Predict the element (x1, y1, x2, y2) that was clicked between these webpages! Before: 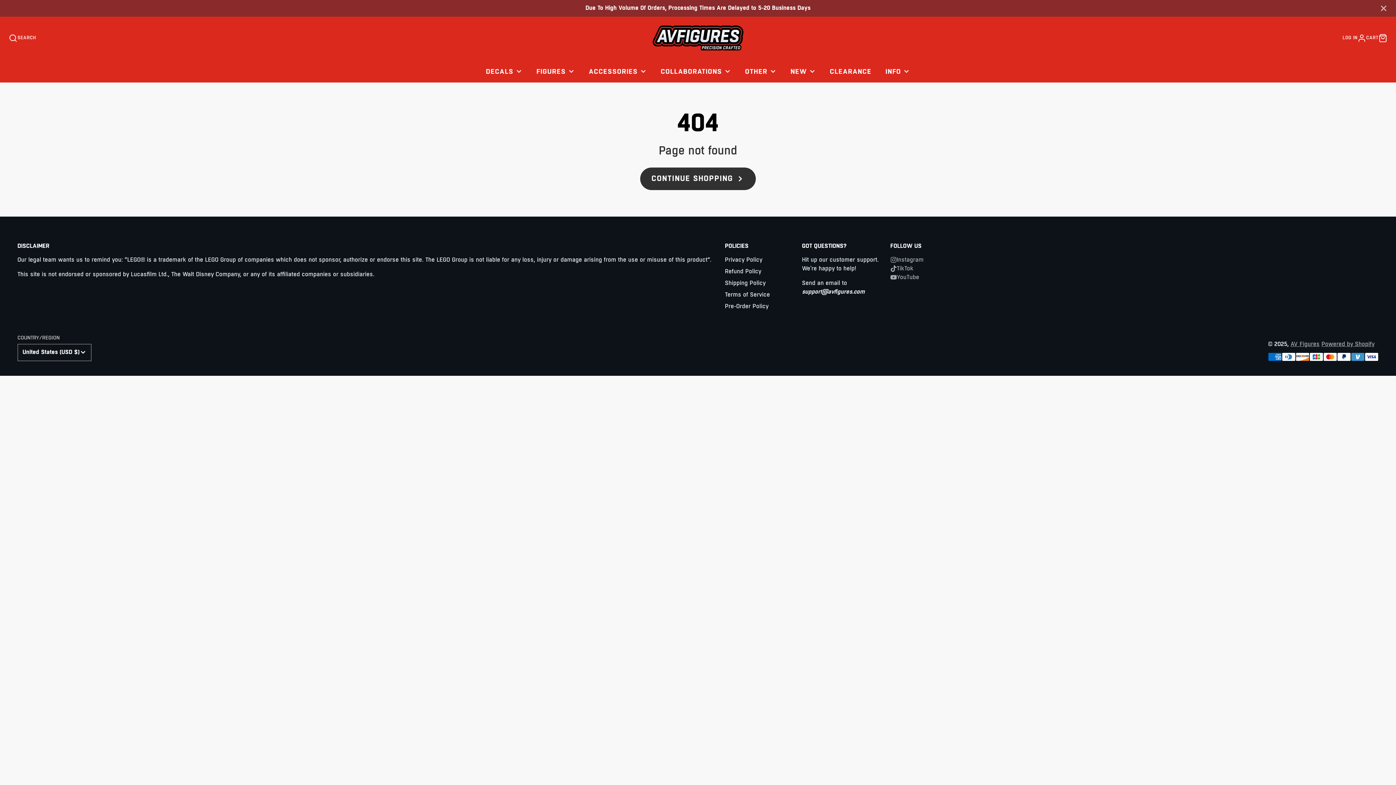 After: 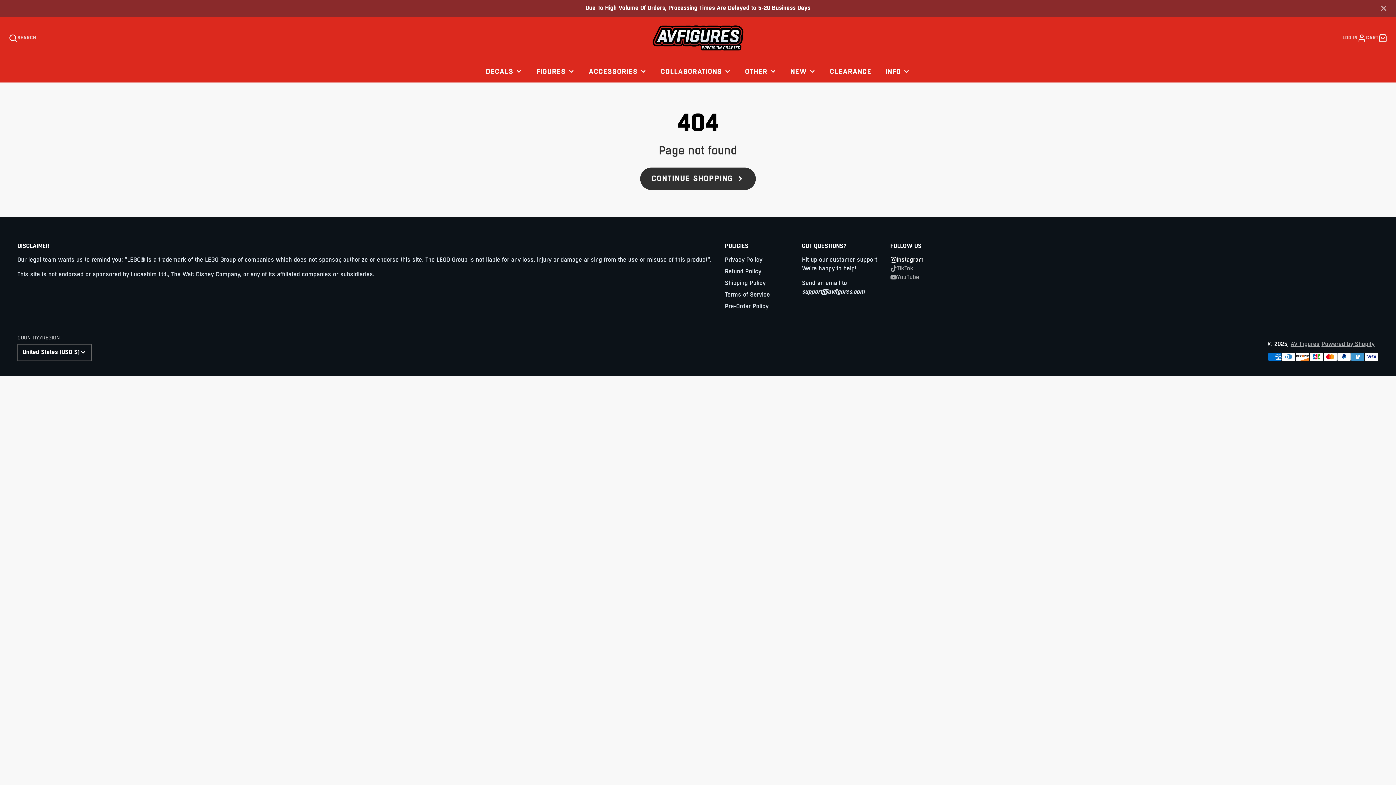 Action: bbox: (890, 255, 956, 264) label: Instagram